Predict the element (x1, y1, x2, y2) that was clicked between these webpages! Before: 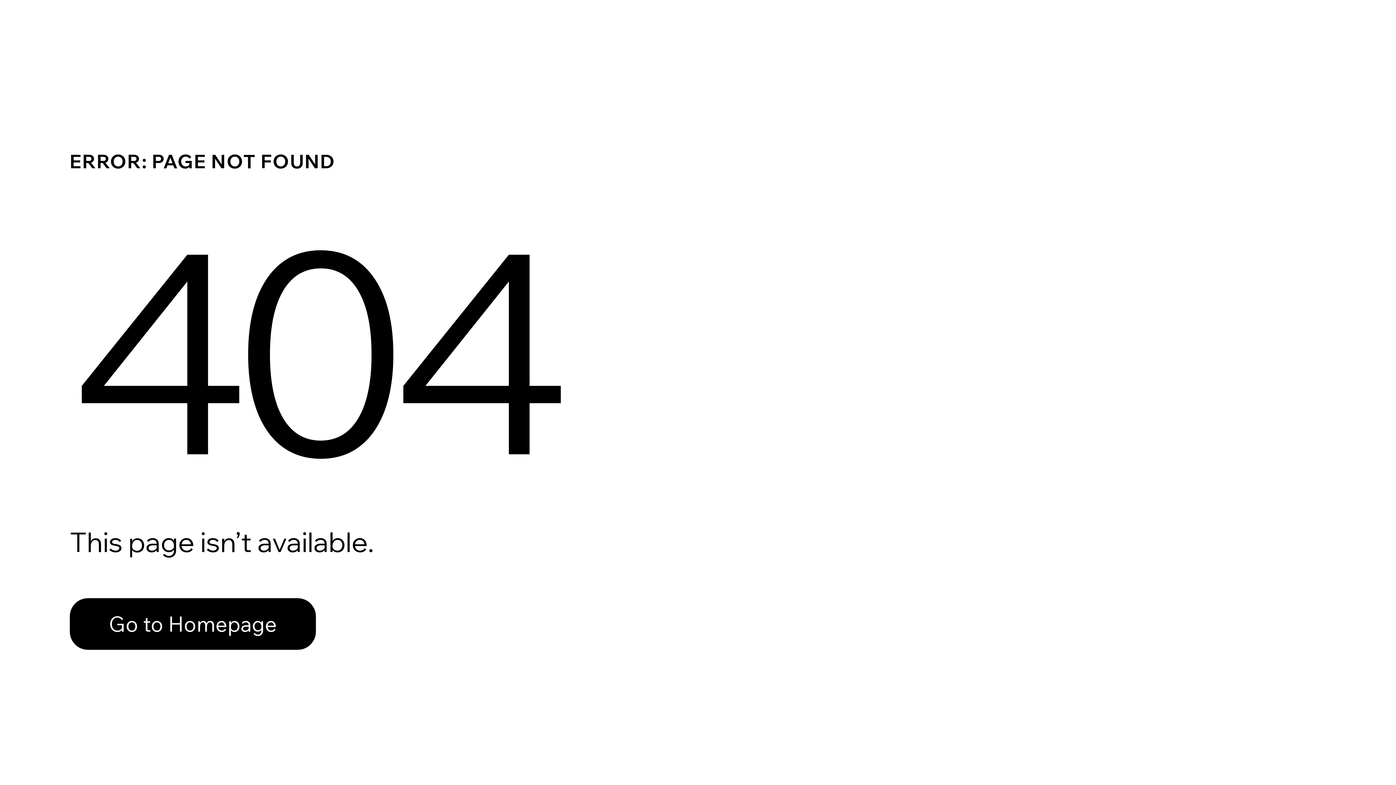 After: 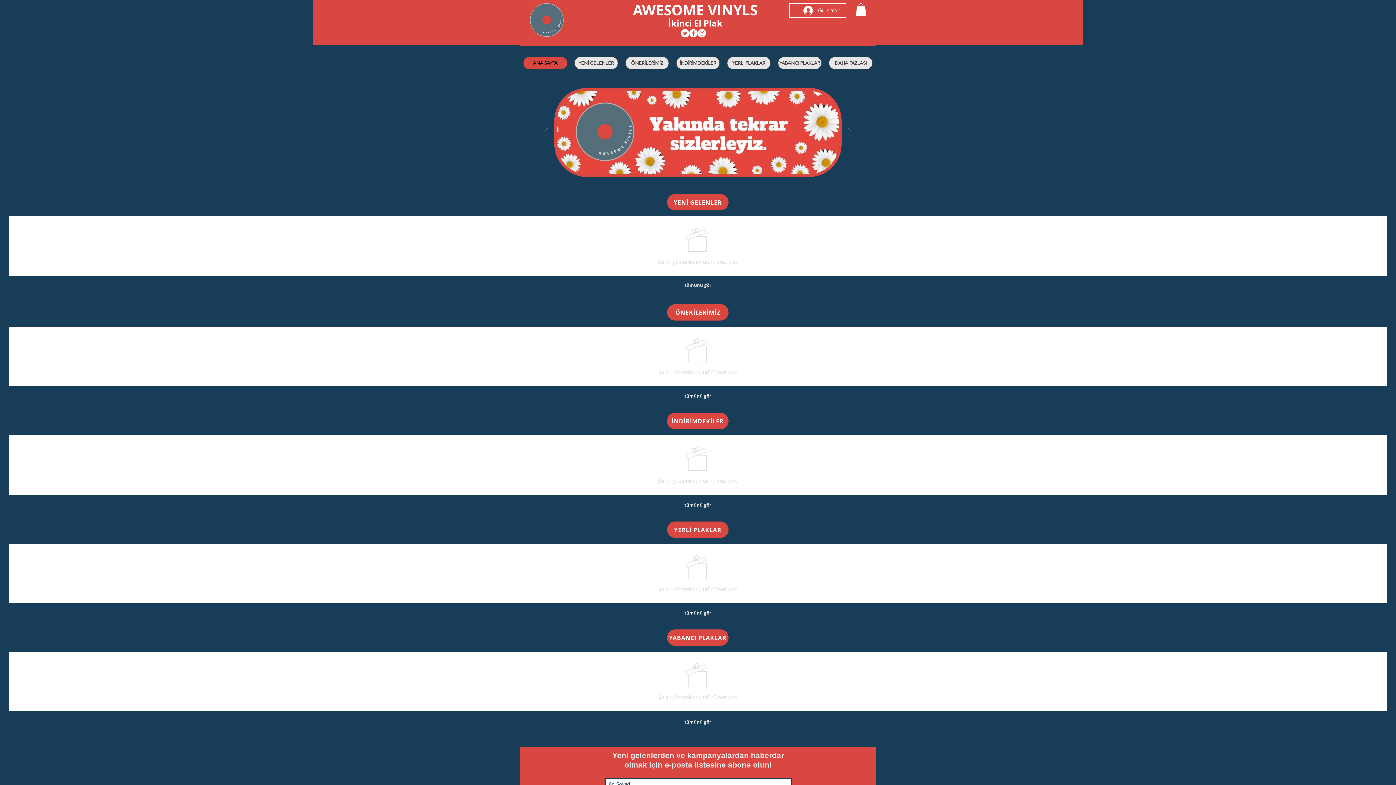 Action: label: Go to Homepage bbox: (69, 598, 316, 650)